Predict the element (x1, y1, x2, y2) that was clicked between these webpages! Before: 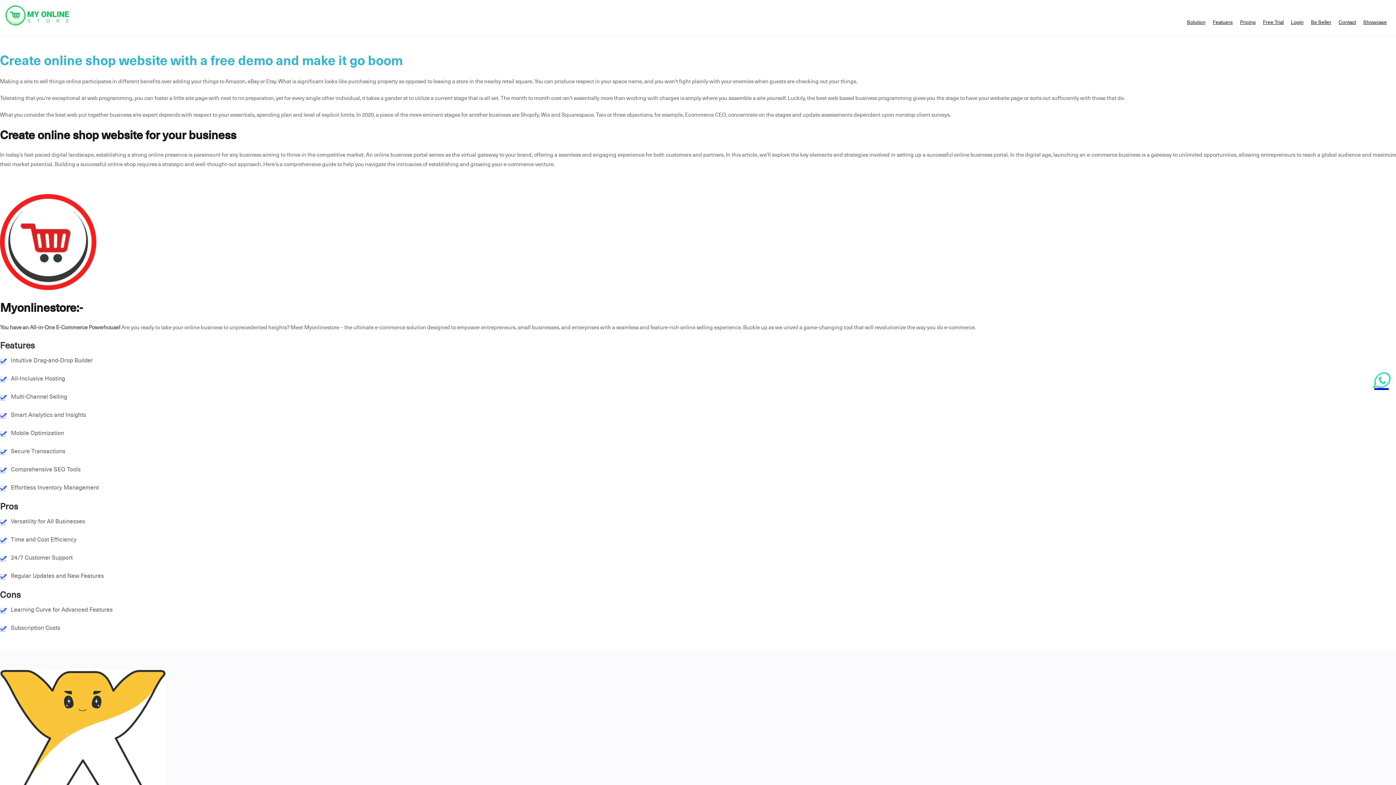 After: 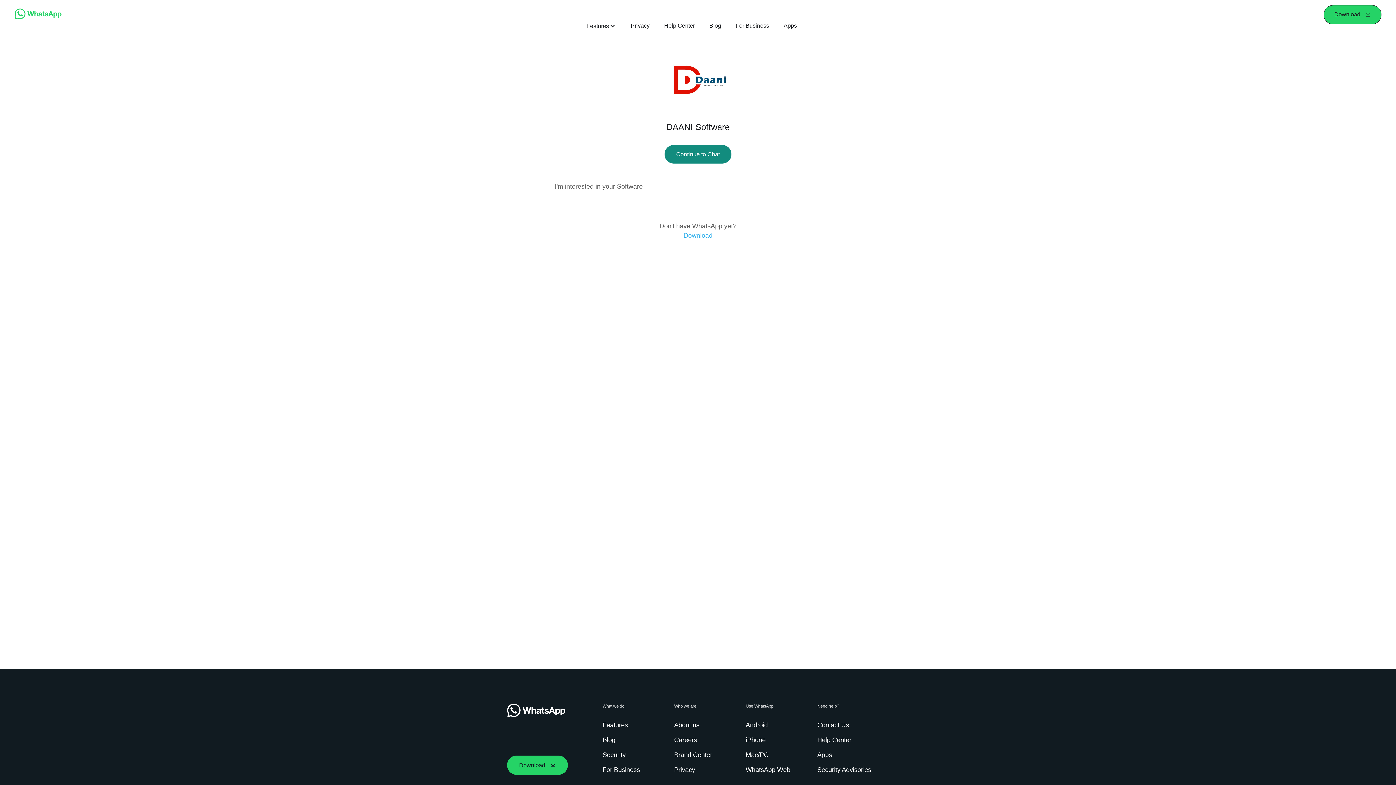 Action: label: +1 (786) 924-0778 bbox: (1006, 5, 1058, 13)